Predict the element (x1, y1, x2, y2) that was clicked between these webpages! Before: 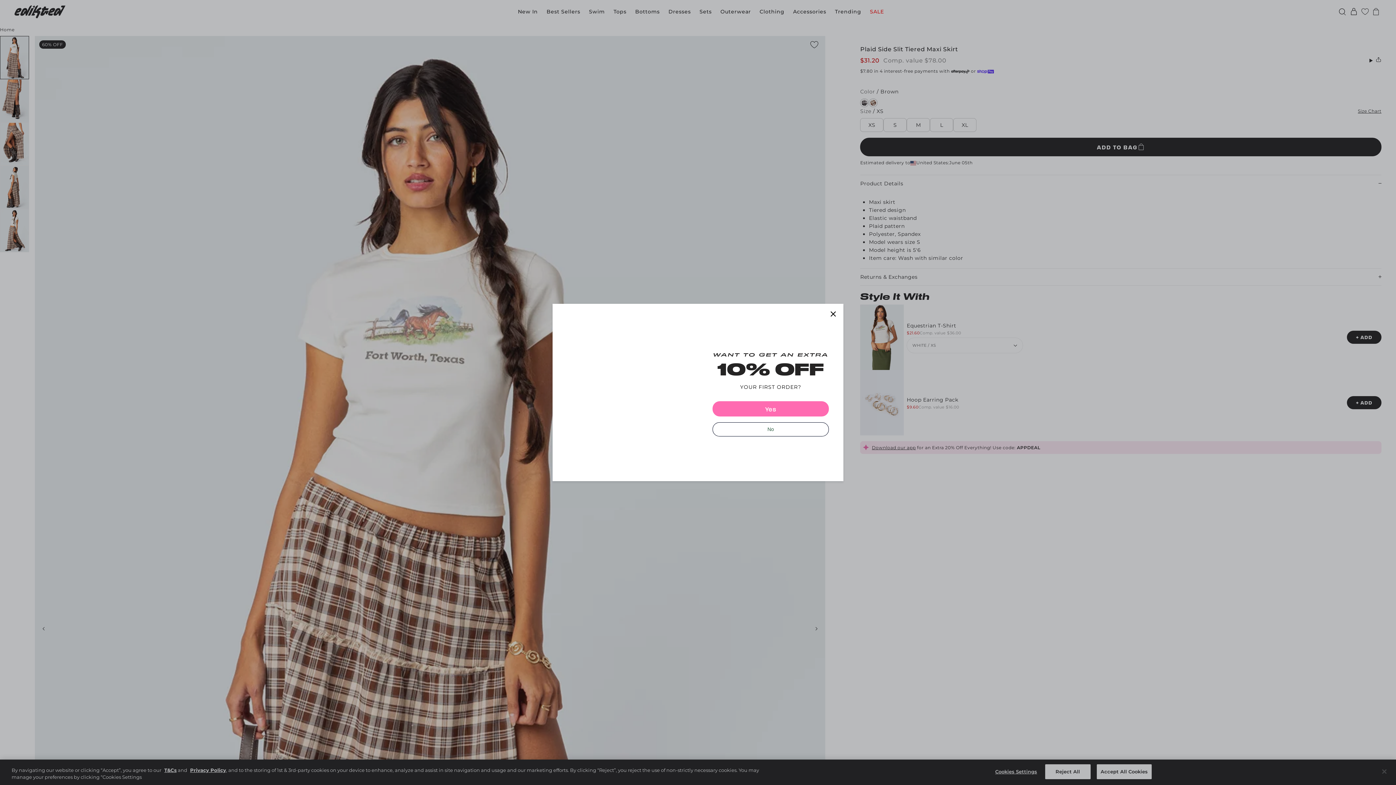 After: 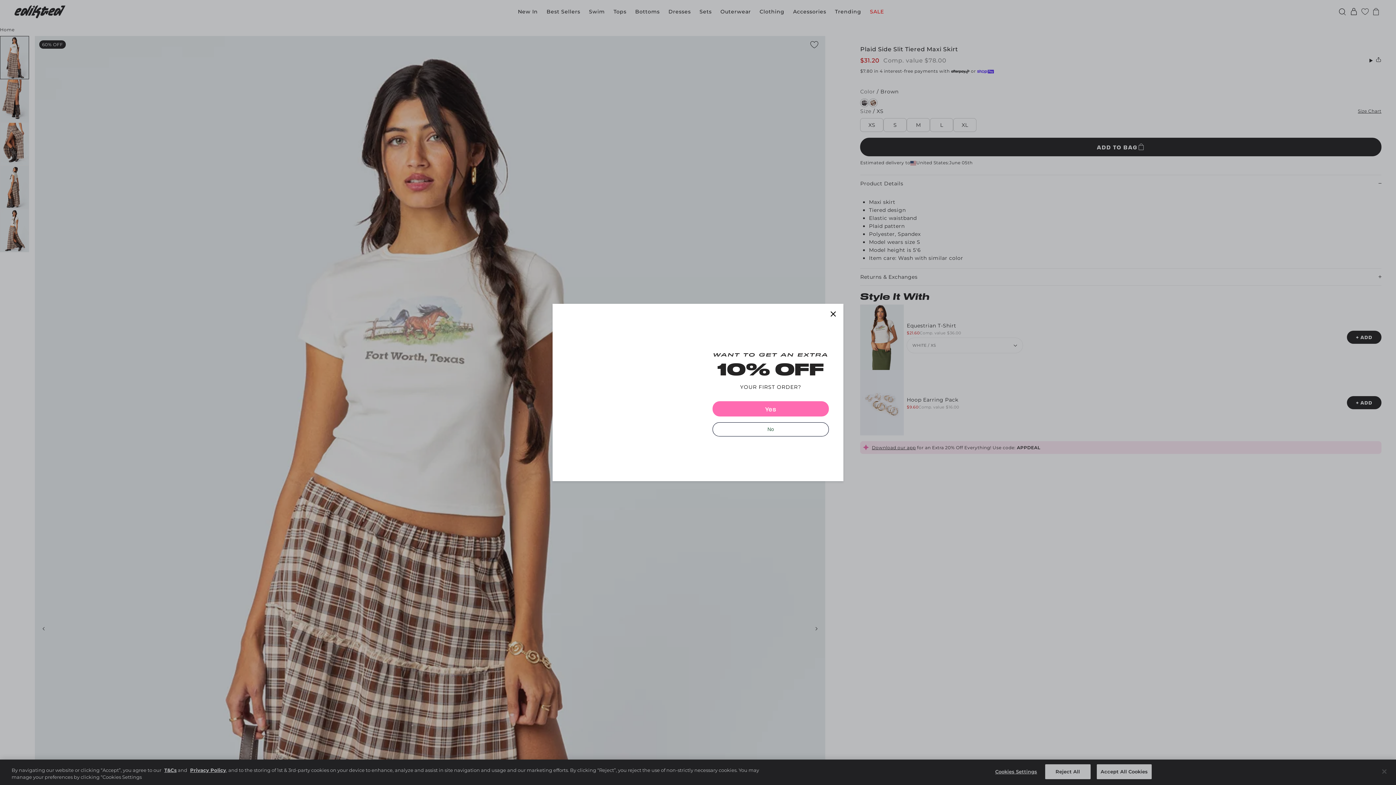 Action: bbox: (712, 419, 829, 434) label: Yes